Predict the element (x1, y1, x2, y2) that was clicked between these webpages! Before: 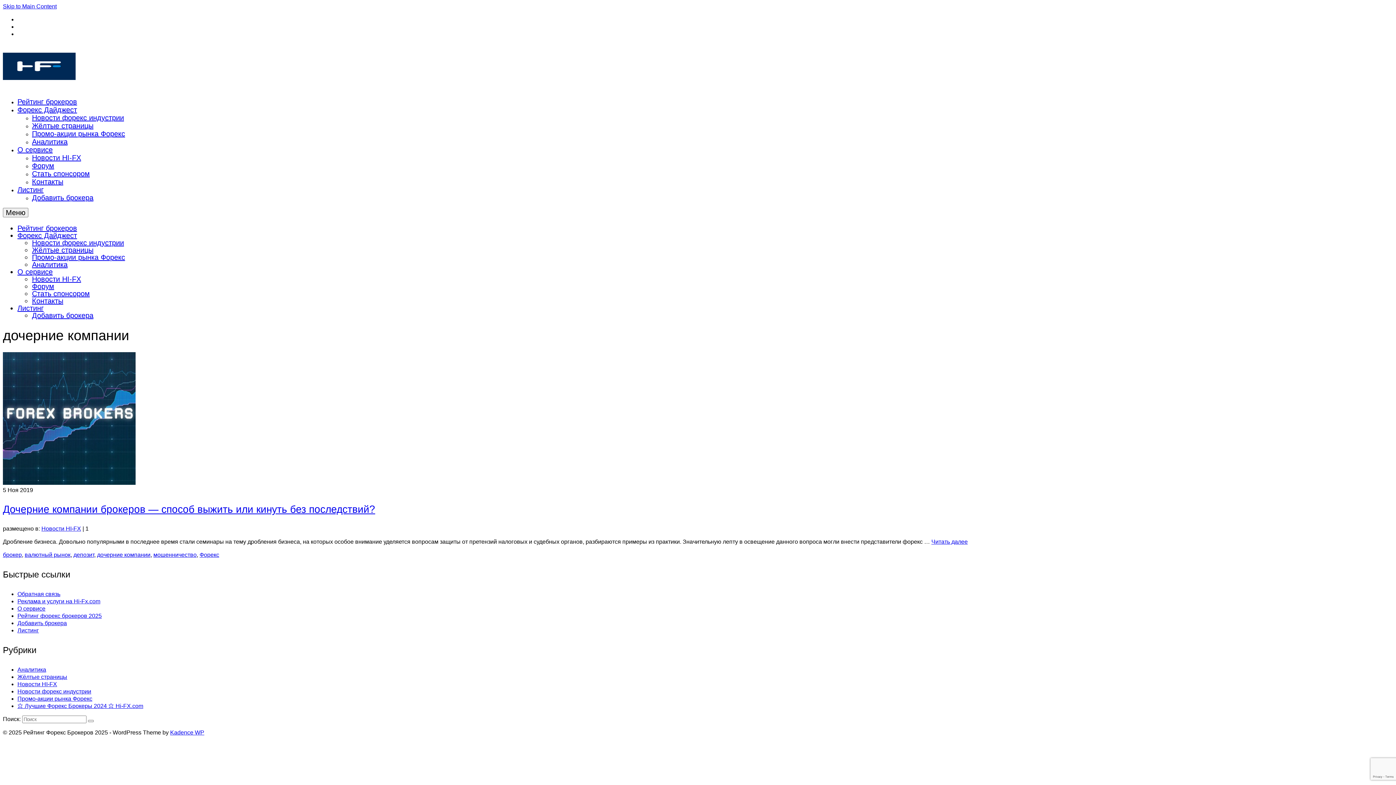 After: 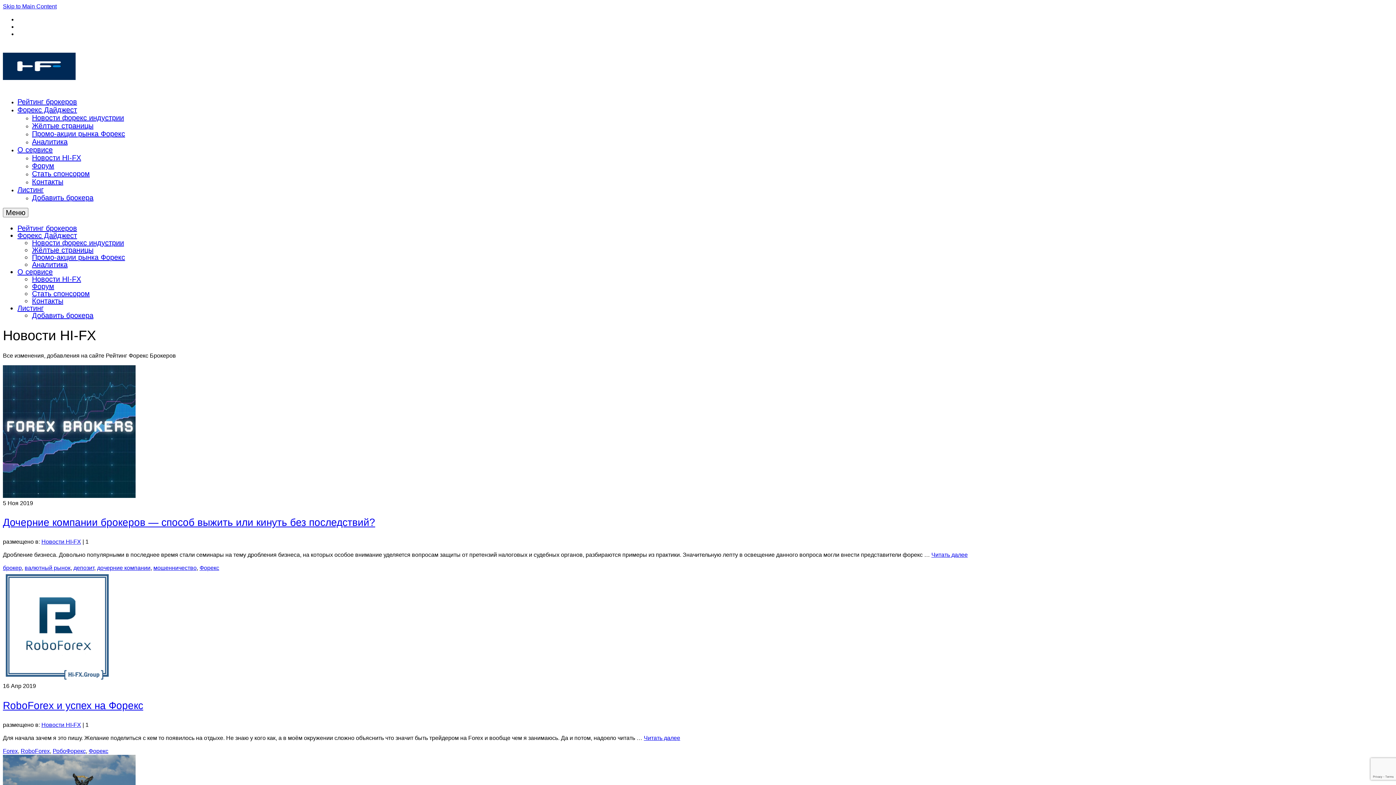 Action: label: Новости HI-FX bbox: (32, 275, 81, 283)